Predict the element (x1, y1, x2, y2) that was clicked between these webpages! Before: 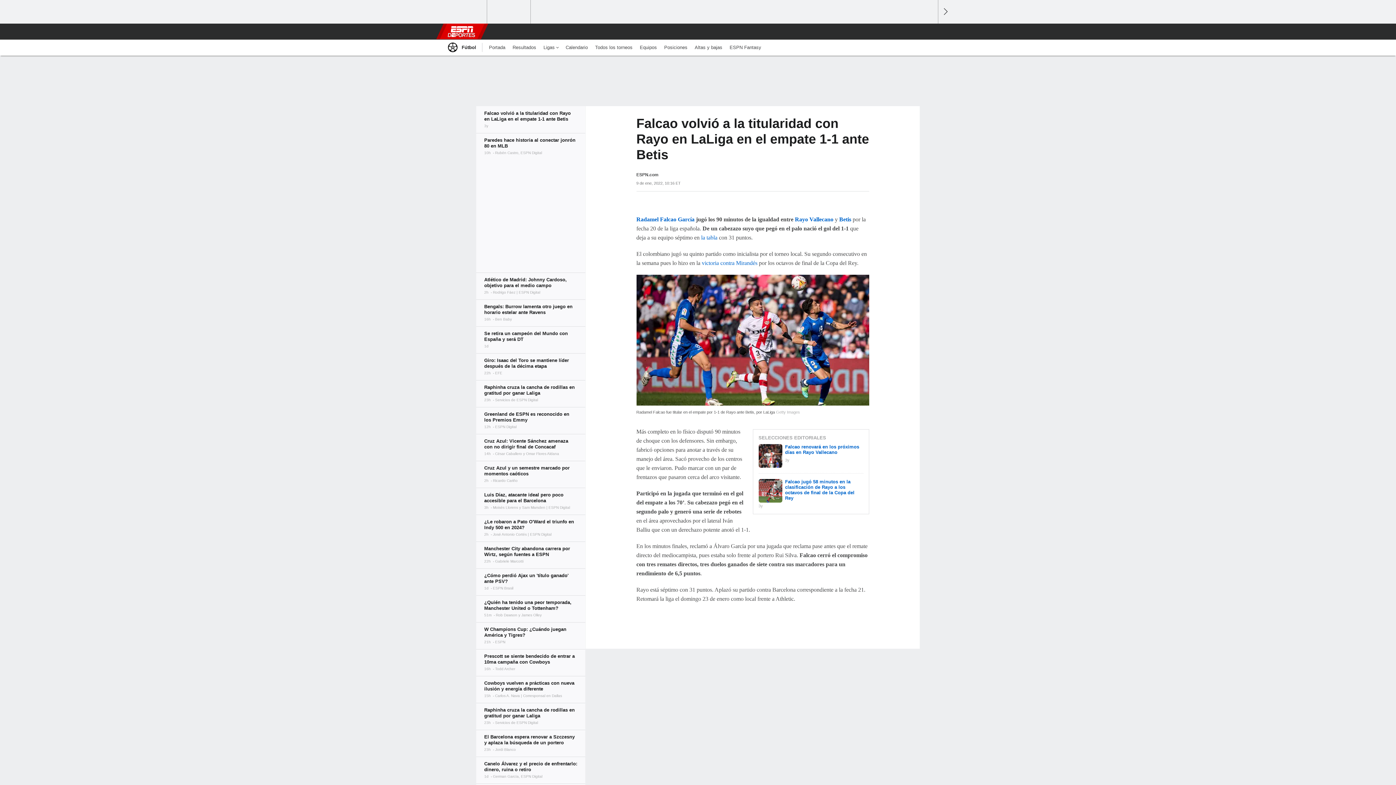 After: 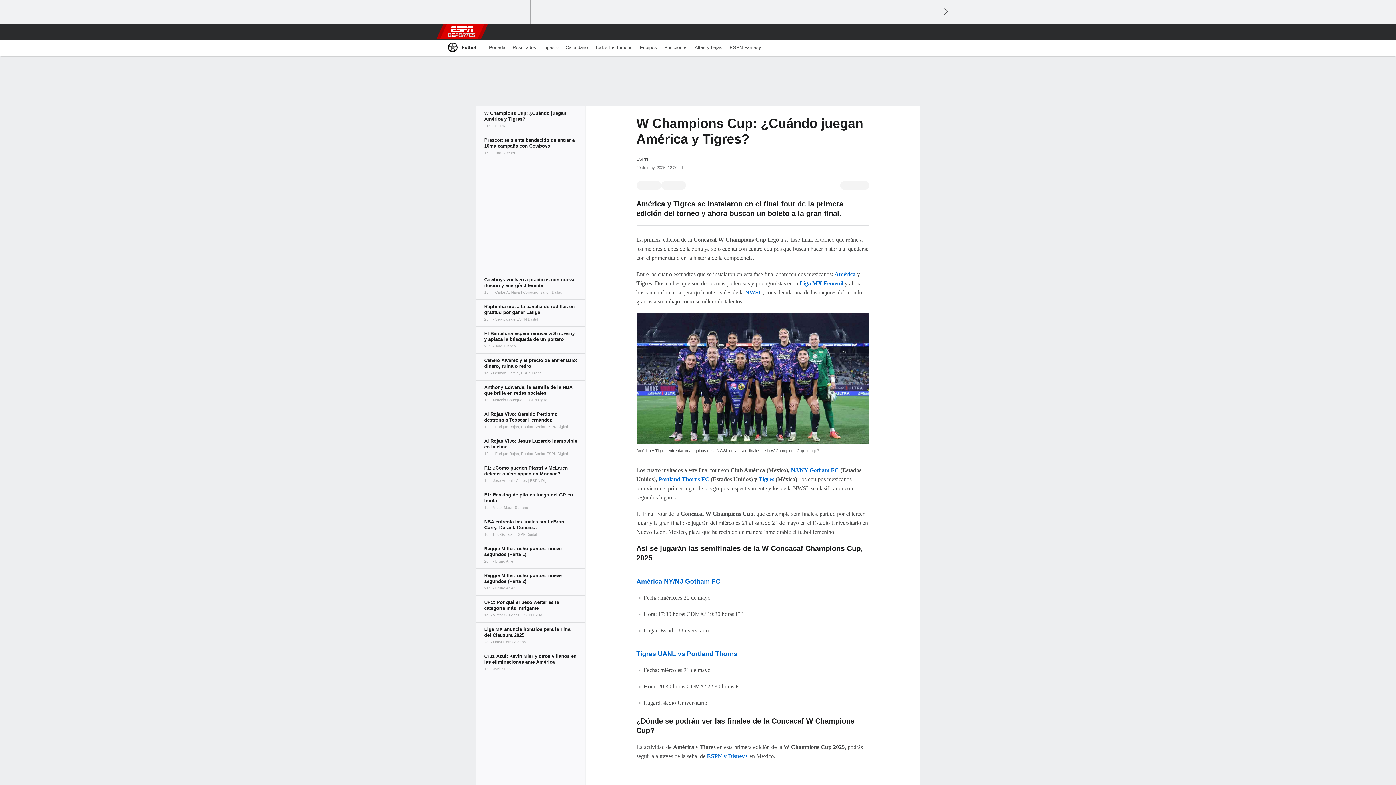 Action: bbox: (476, 622, 585, 649)